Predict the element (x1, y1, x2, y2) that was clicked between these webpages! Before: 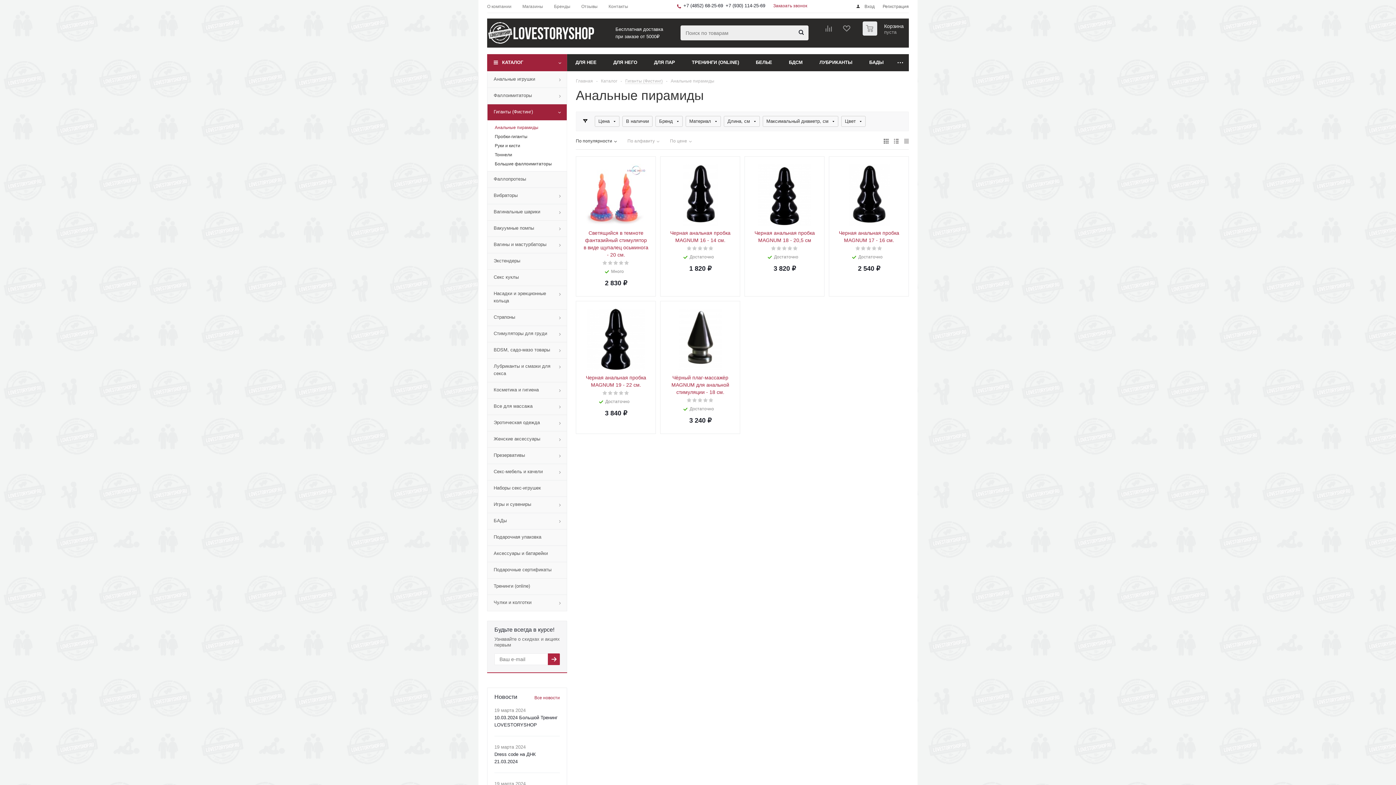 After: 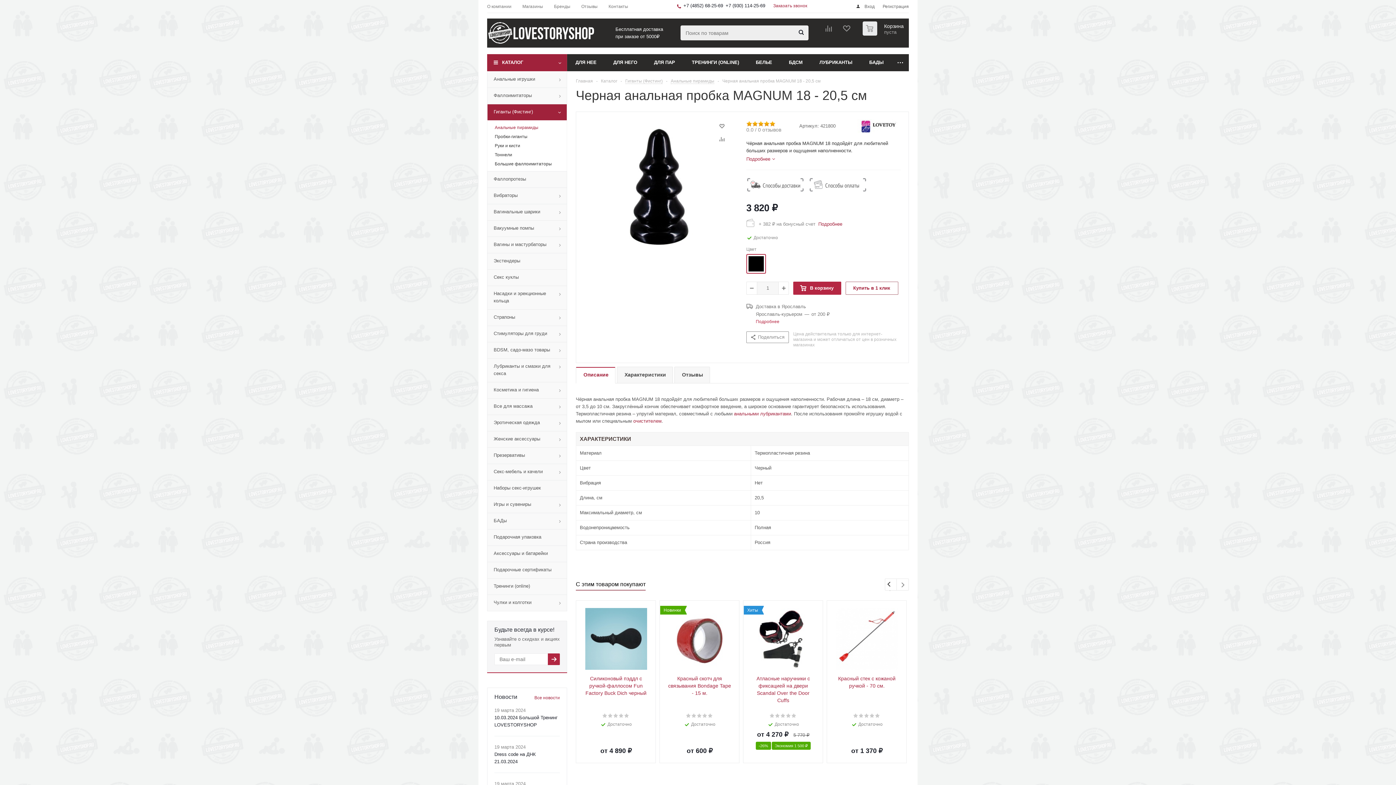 Action: bbox: (754, 164, 815, 225)